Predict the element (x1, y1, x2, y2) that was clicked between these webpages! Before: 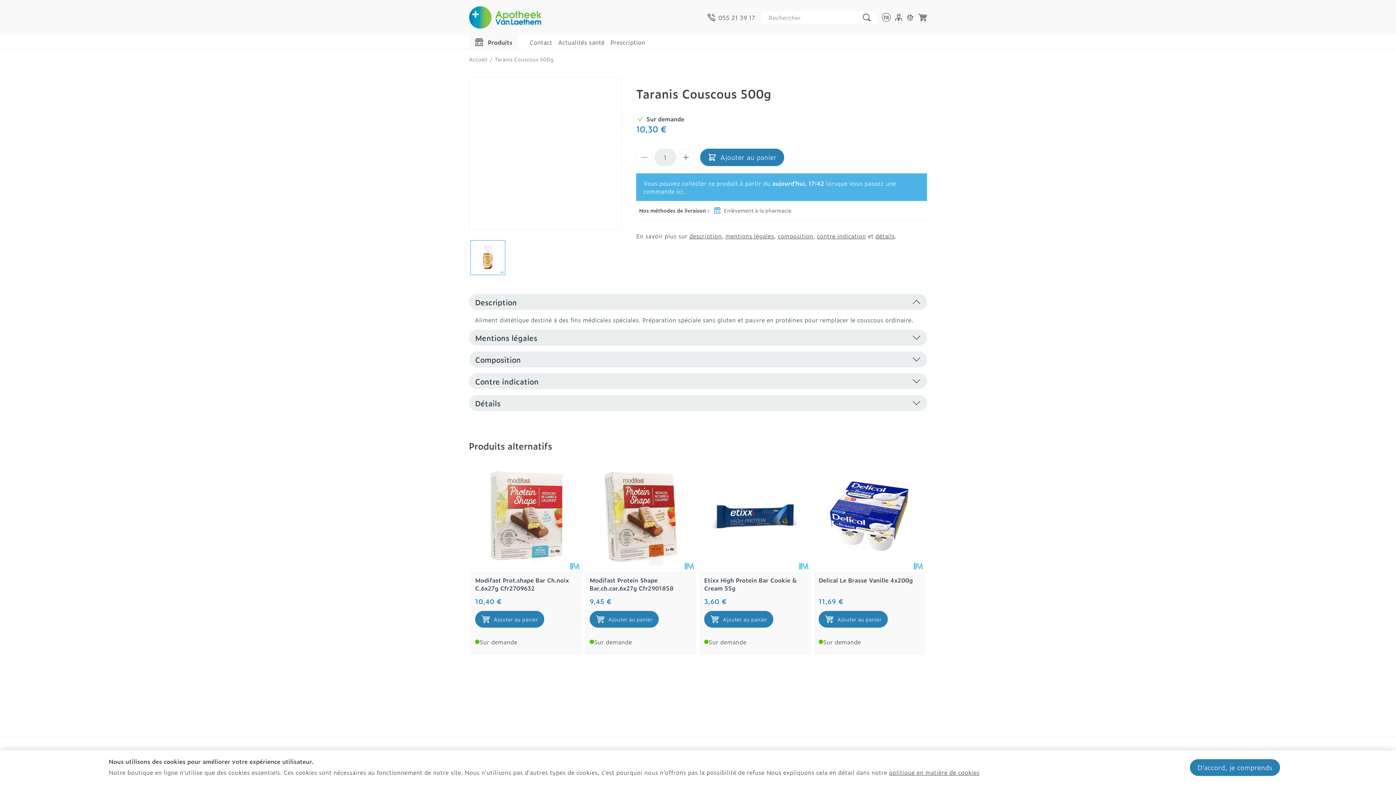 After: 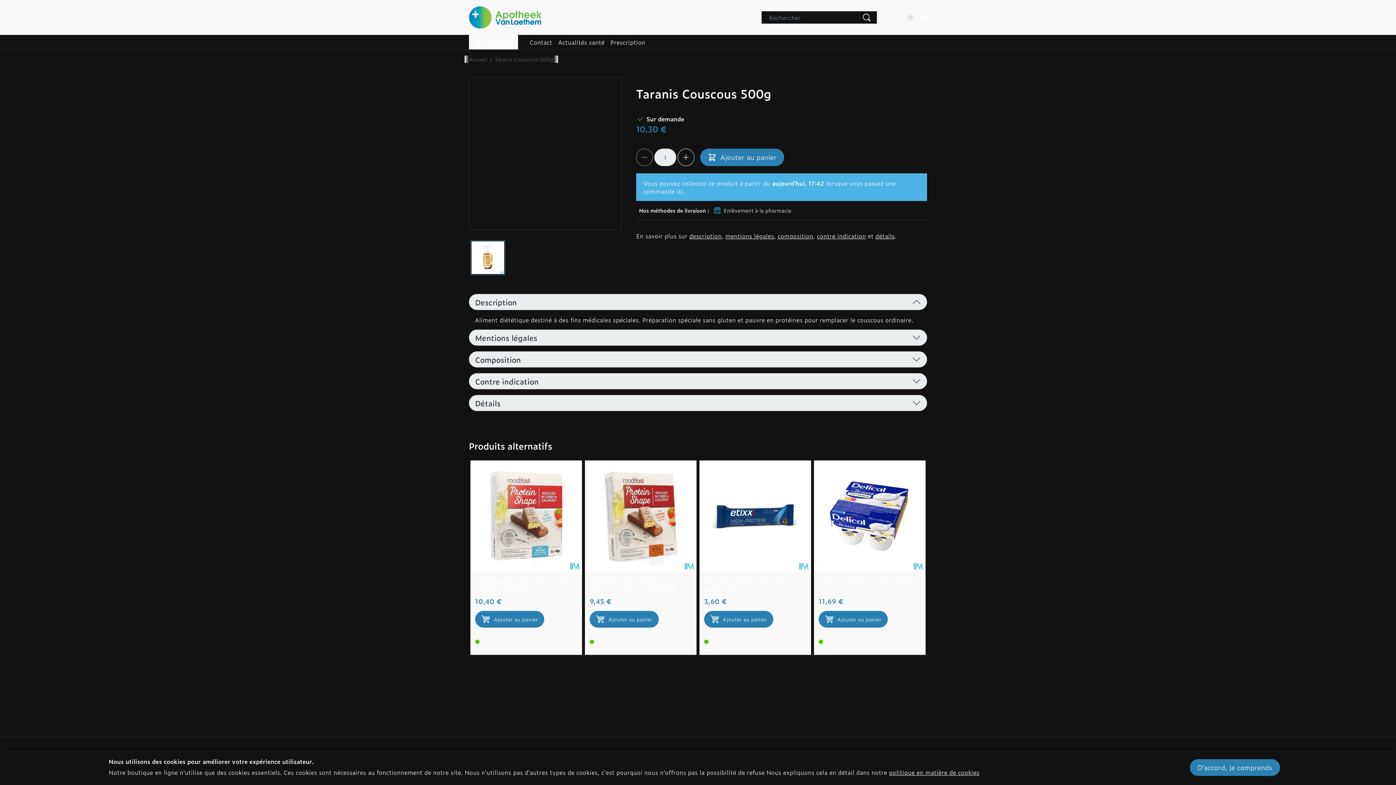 Action: label: Mode sombre bbox: (906, 13, 914, 21)